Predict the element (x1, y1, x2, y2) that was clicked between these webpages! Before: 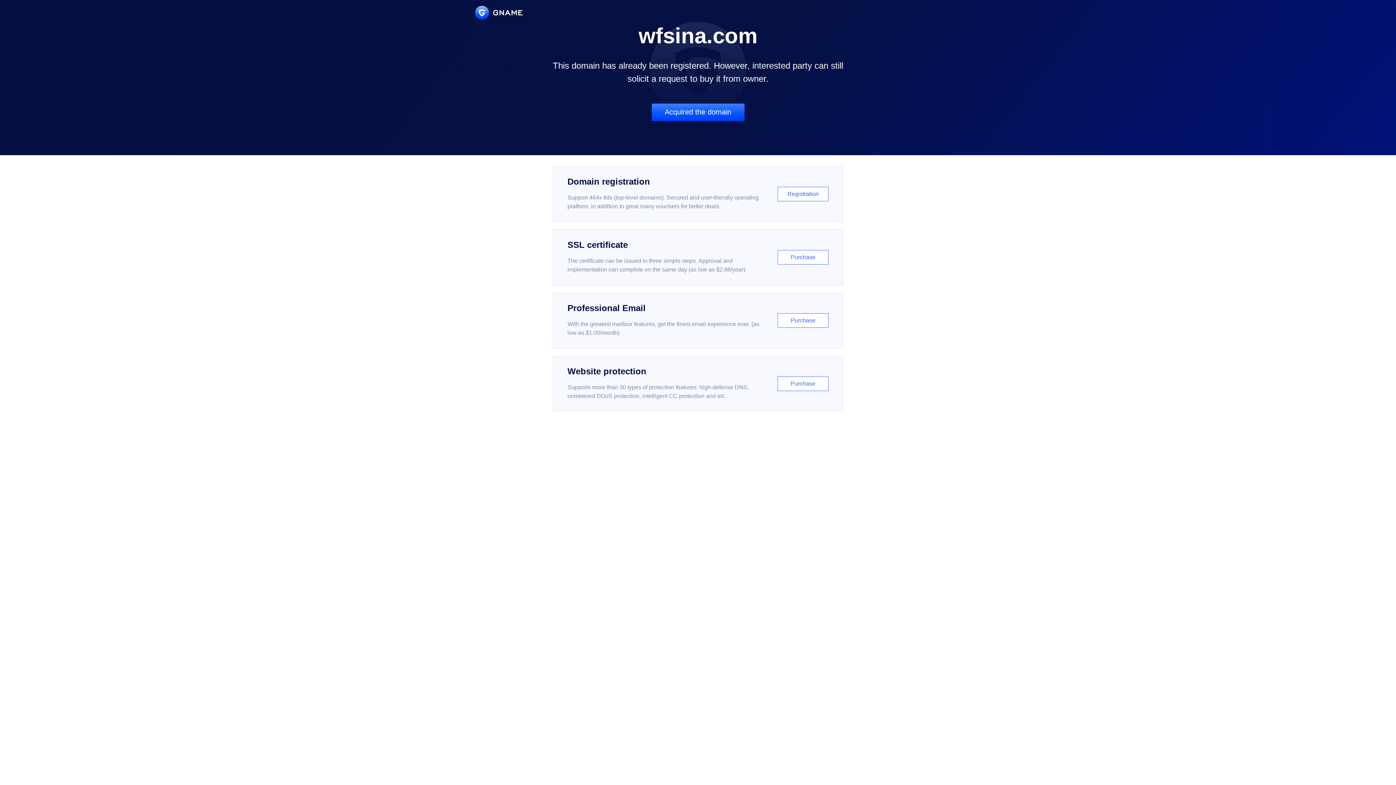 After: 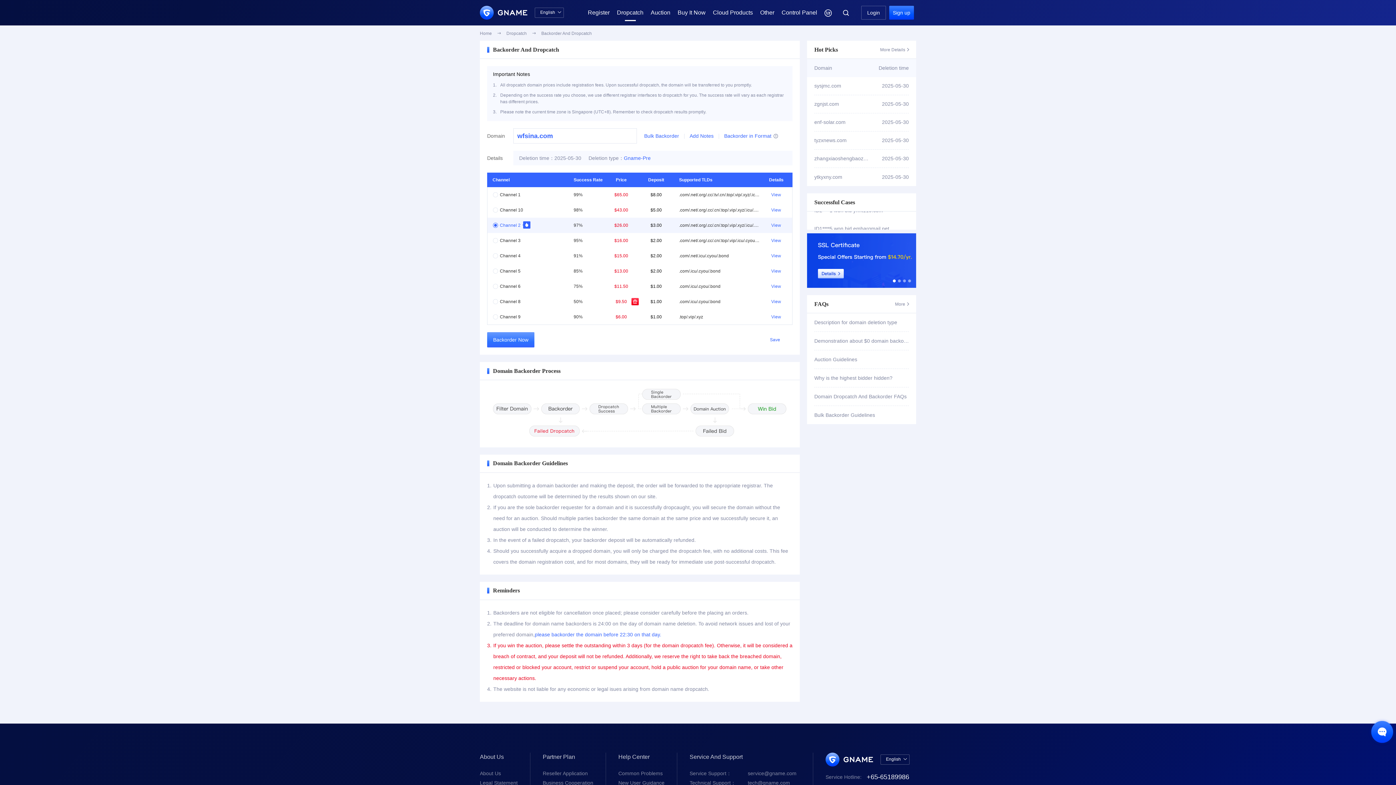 Action: label: Acquired the domain bbox: (651, 103, 744, 121)